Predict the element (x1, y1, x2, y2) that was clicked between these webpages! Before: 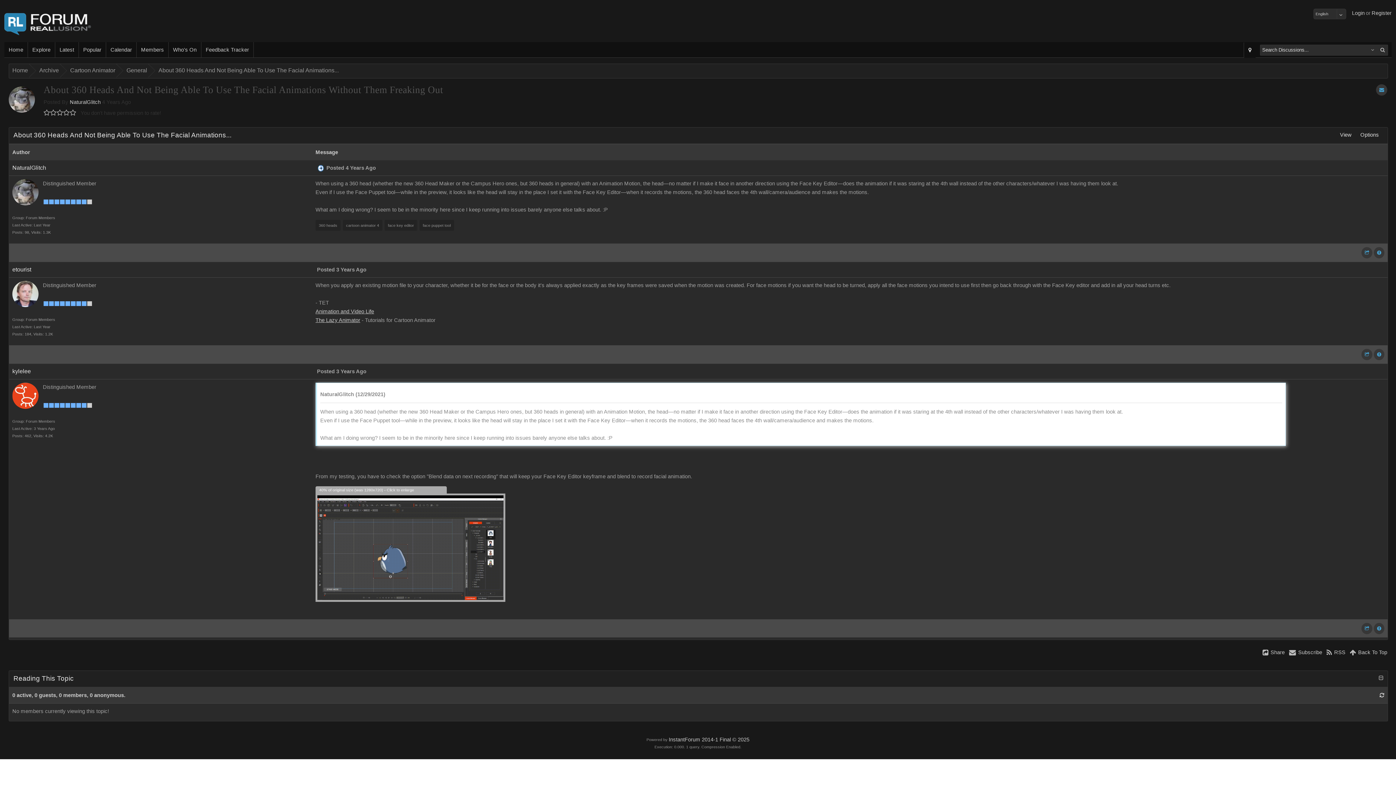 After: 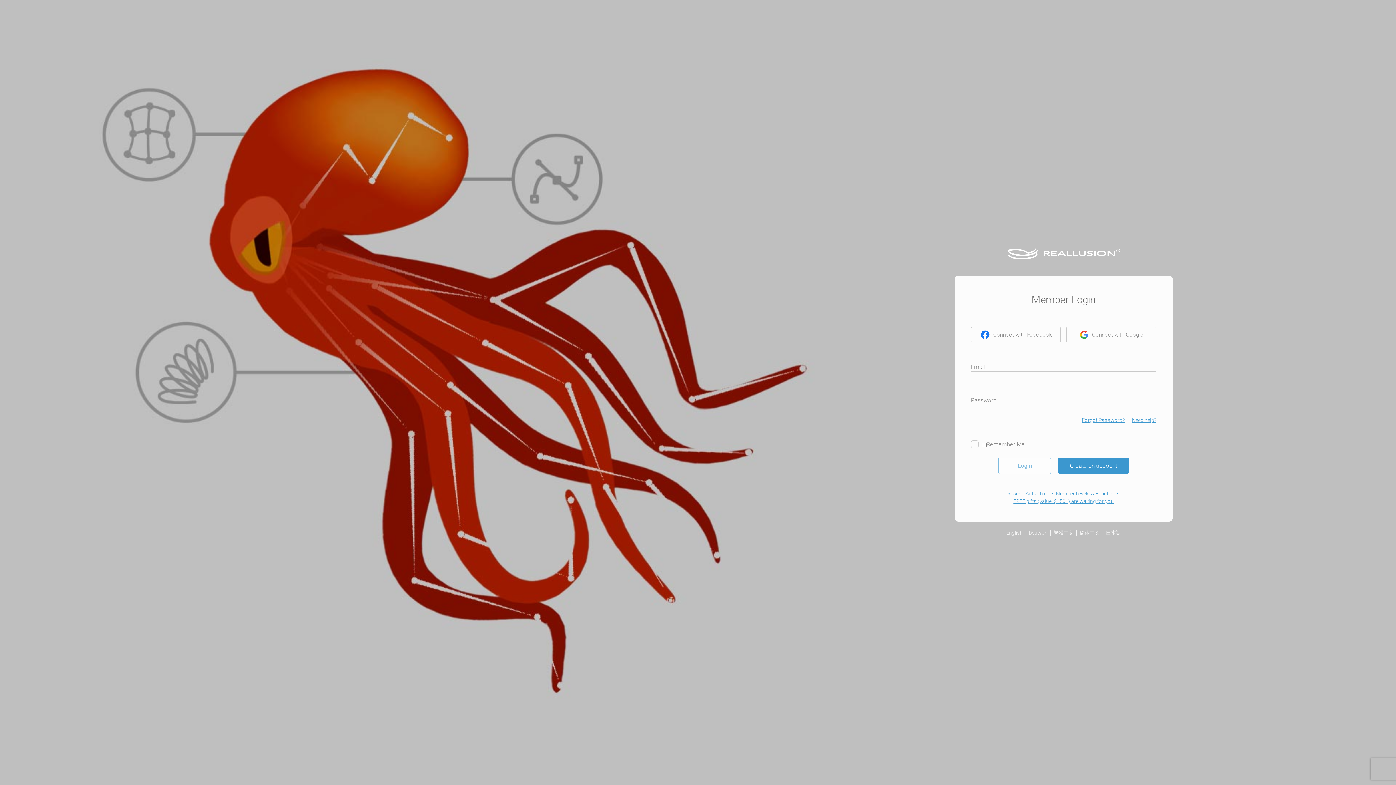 Action: bbox: (1376, 84, 1387, 95)